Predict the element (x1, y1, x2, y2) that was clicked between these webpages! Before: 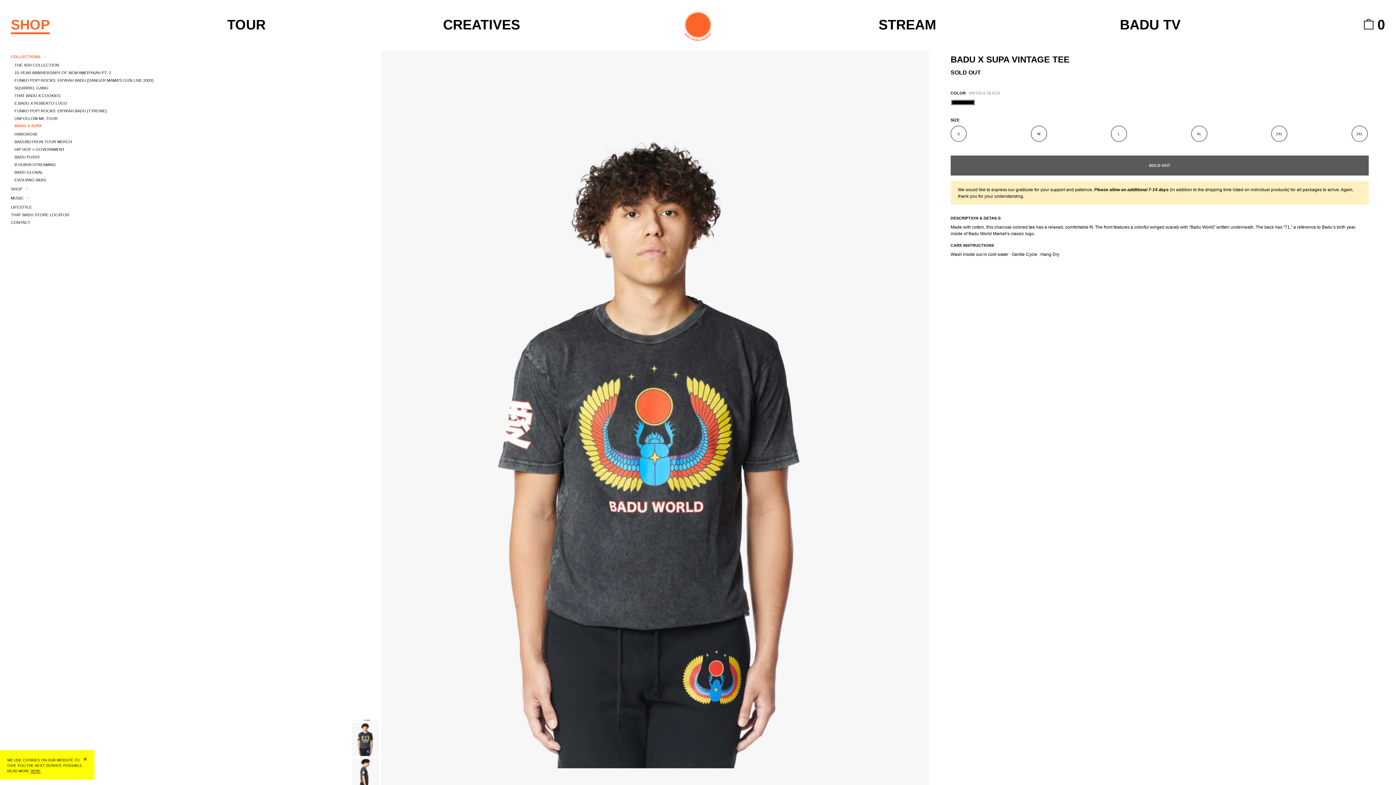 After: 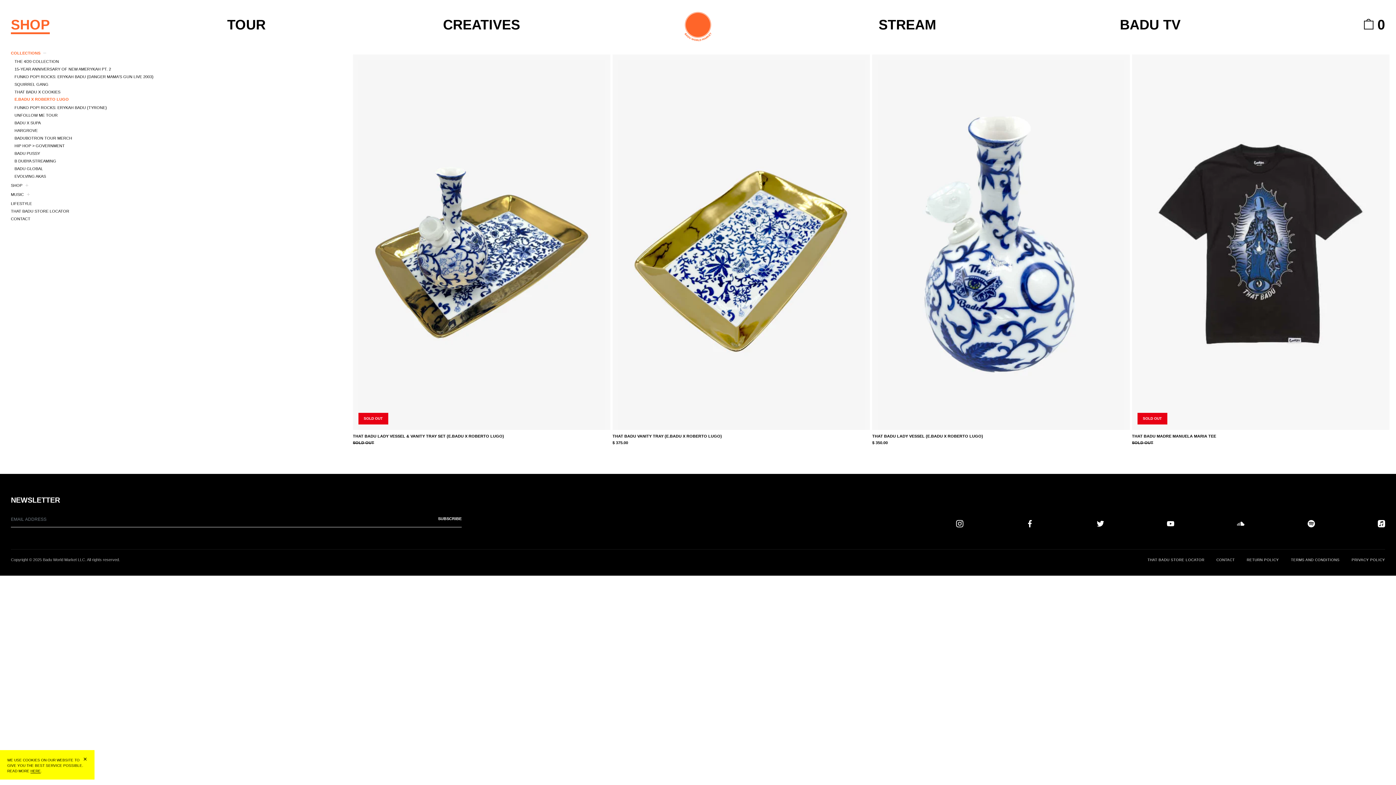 Action: label: E.BADU X ROBERTO LUGO bbox: (14, 100, 346, 106)